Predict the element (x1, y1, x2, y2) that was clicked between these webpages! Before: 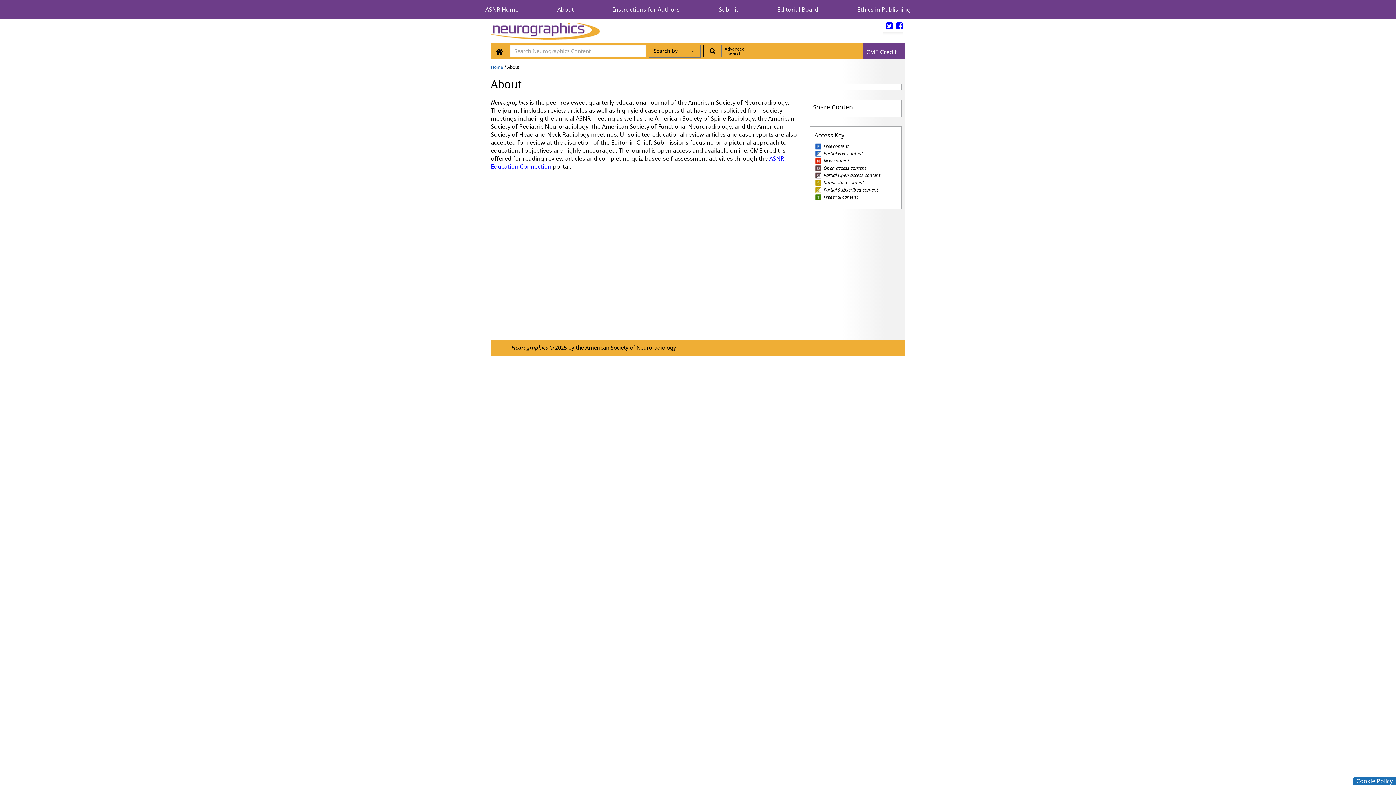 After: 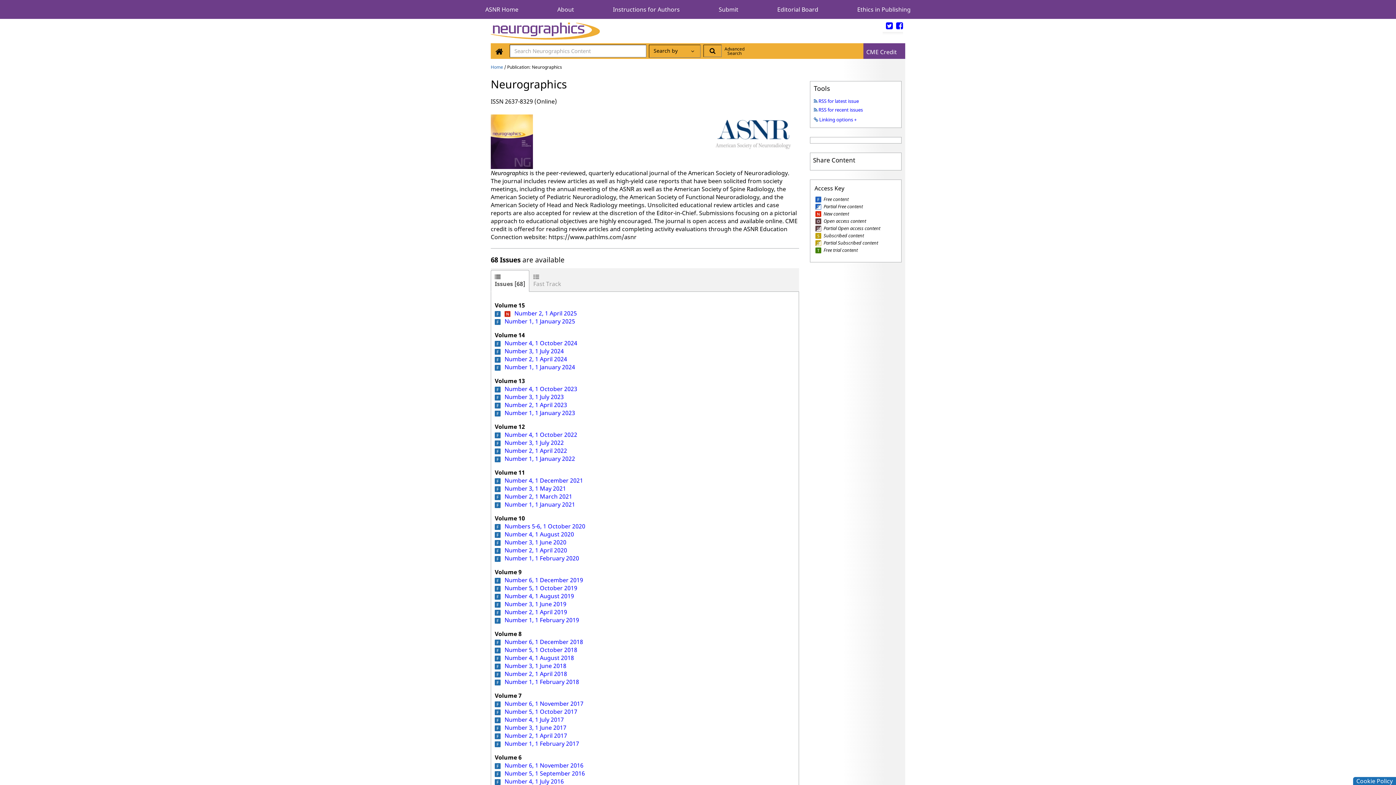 Action: label: Link to Ingenta Connect home page bbox: (492, 44, 506, 58)